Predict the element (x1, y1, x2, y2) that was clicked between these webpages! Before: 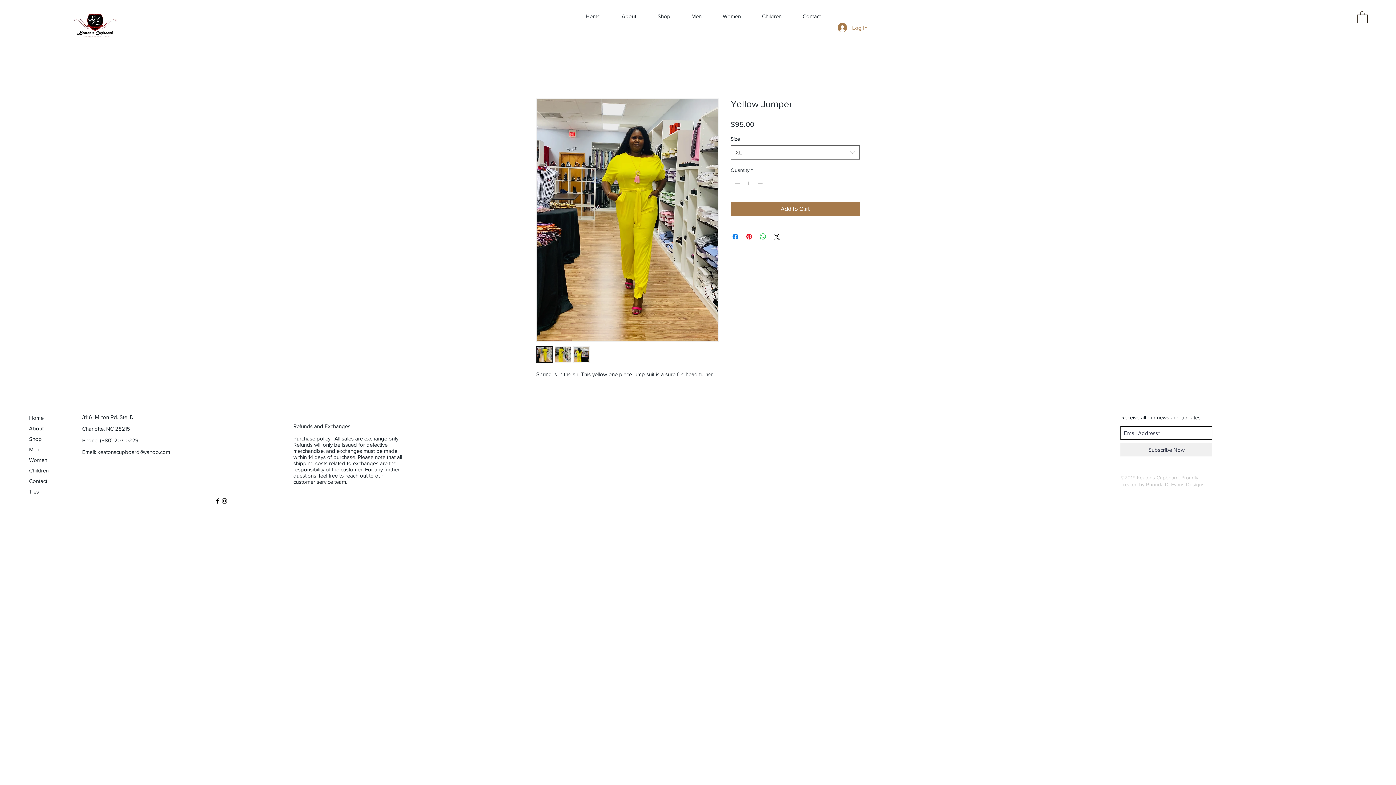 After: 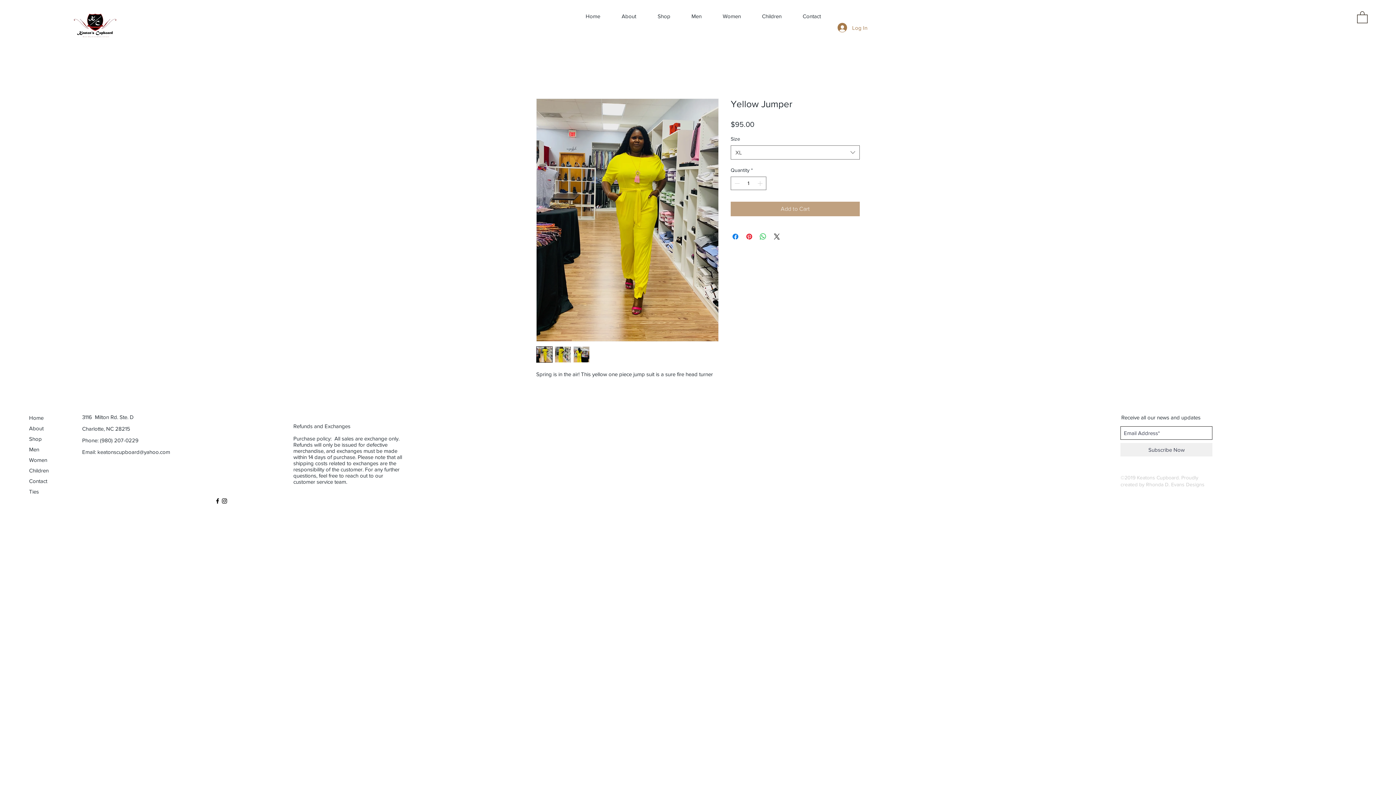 Action: label: Add to Cart bbox: (730, 201, 860, 216)